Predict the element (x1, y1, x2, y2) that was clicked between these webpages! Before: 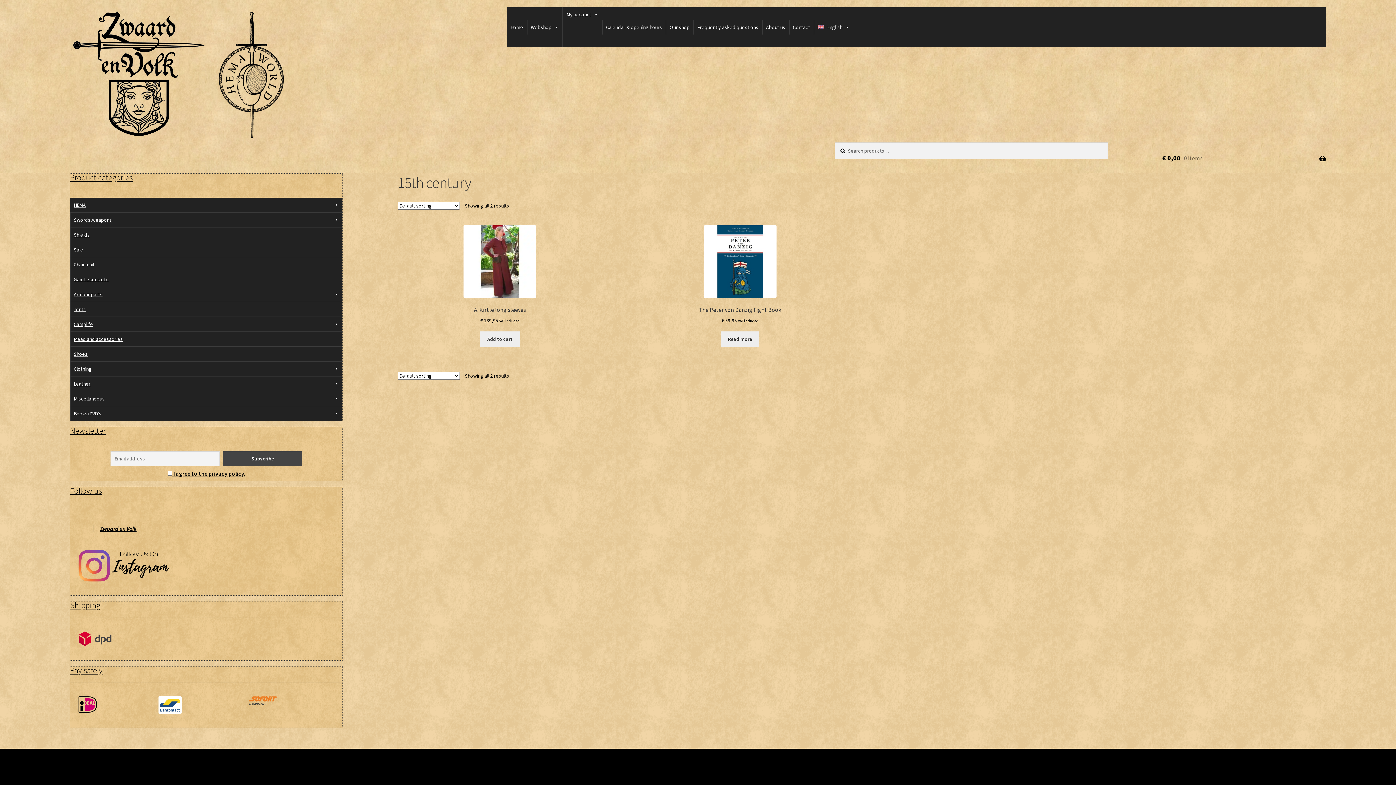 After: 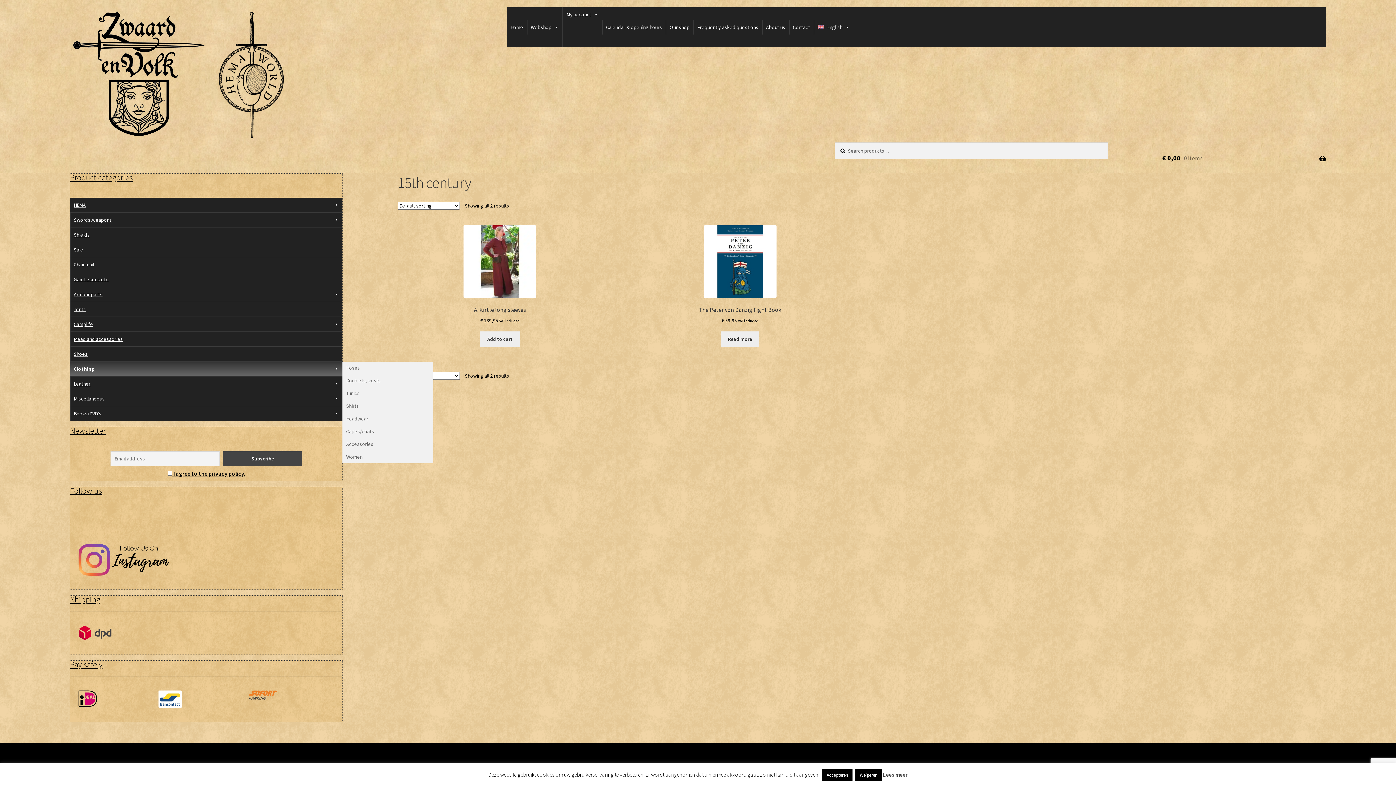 Action: label: Clothing bbox: (70, 361, 342, 376)